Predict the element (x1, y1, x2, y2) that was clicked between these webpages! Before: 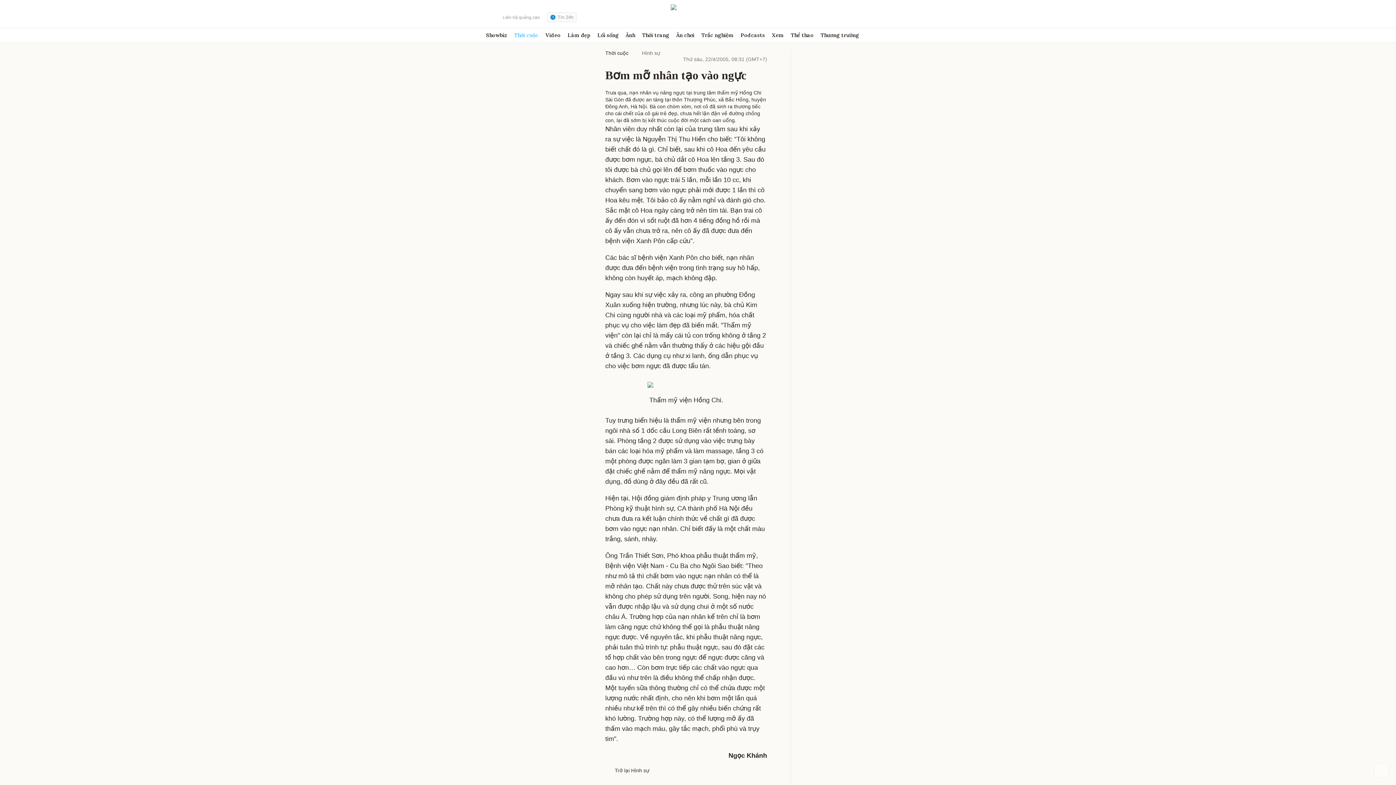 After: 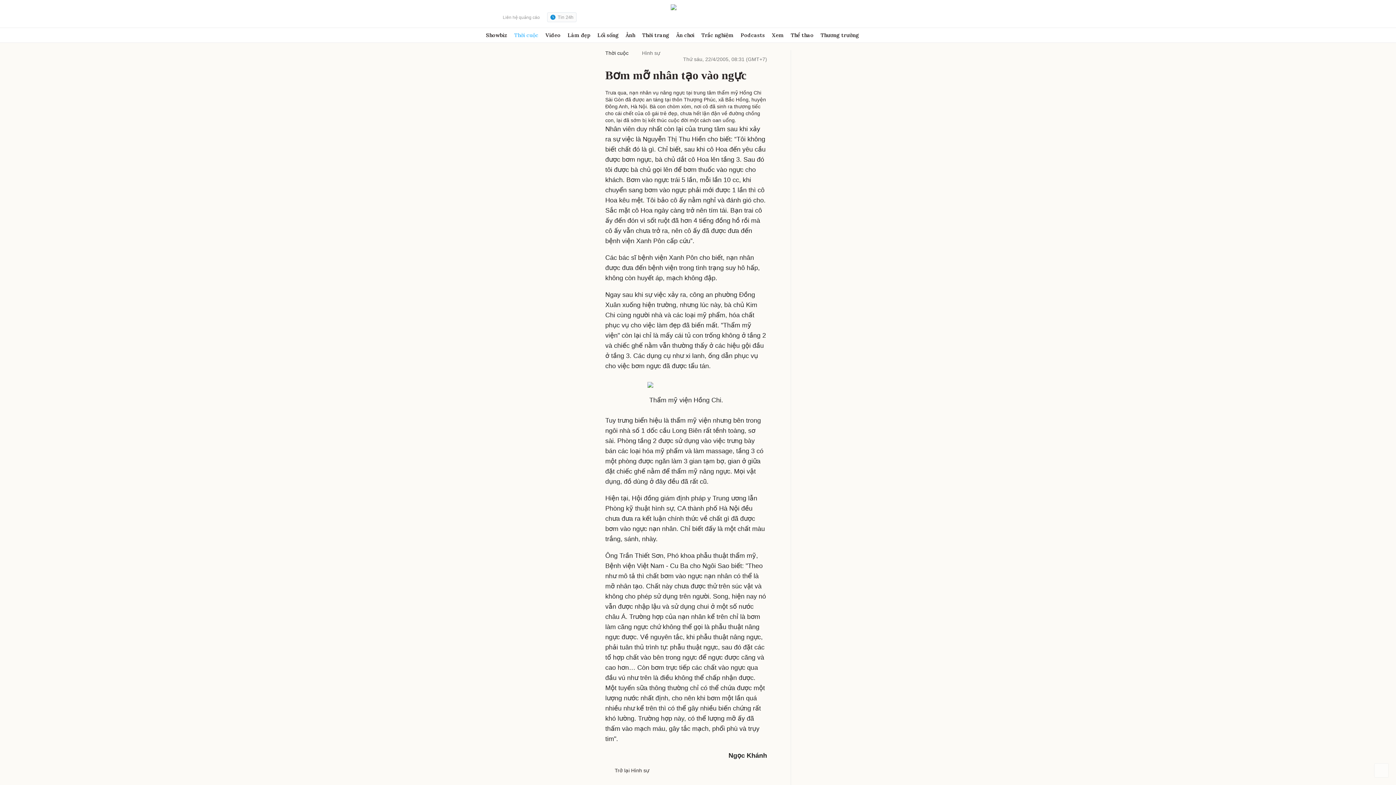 Action: bbox: (1374, 763, 1389, 778)